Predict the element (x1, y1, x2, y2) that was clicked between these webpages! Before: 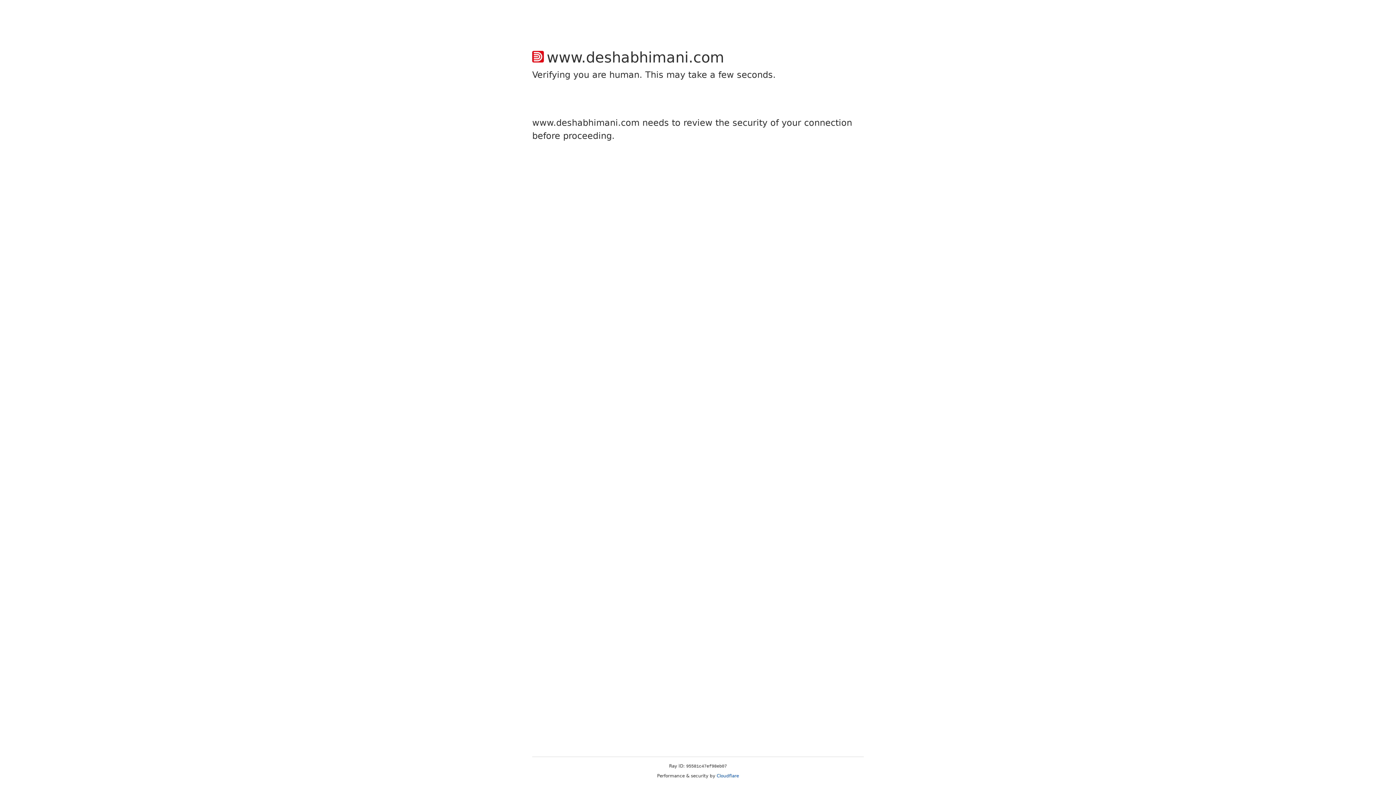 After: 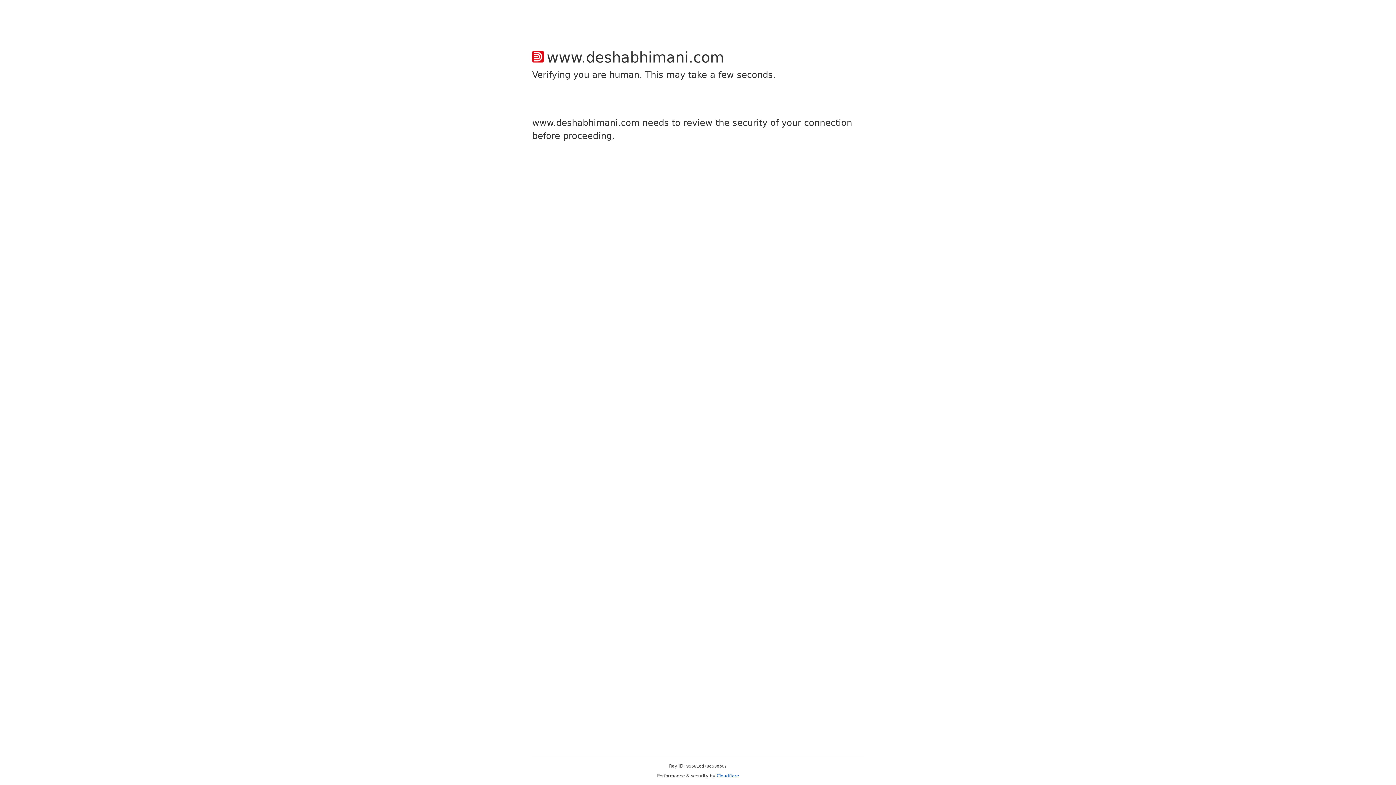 Action: label: Cloudflare bbox: (716, 773, 739, 778)